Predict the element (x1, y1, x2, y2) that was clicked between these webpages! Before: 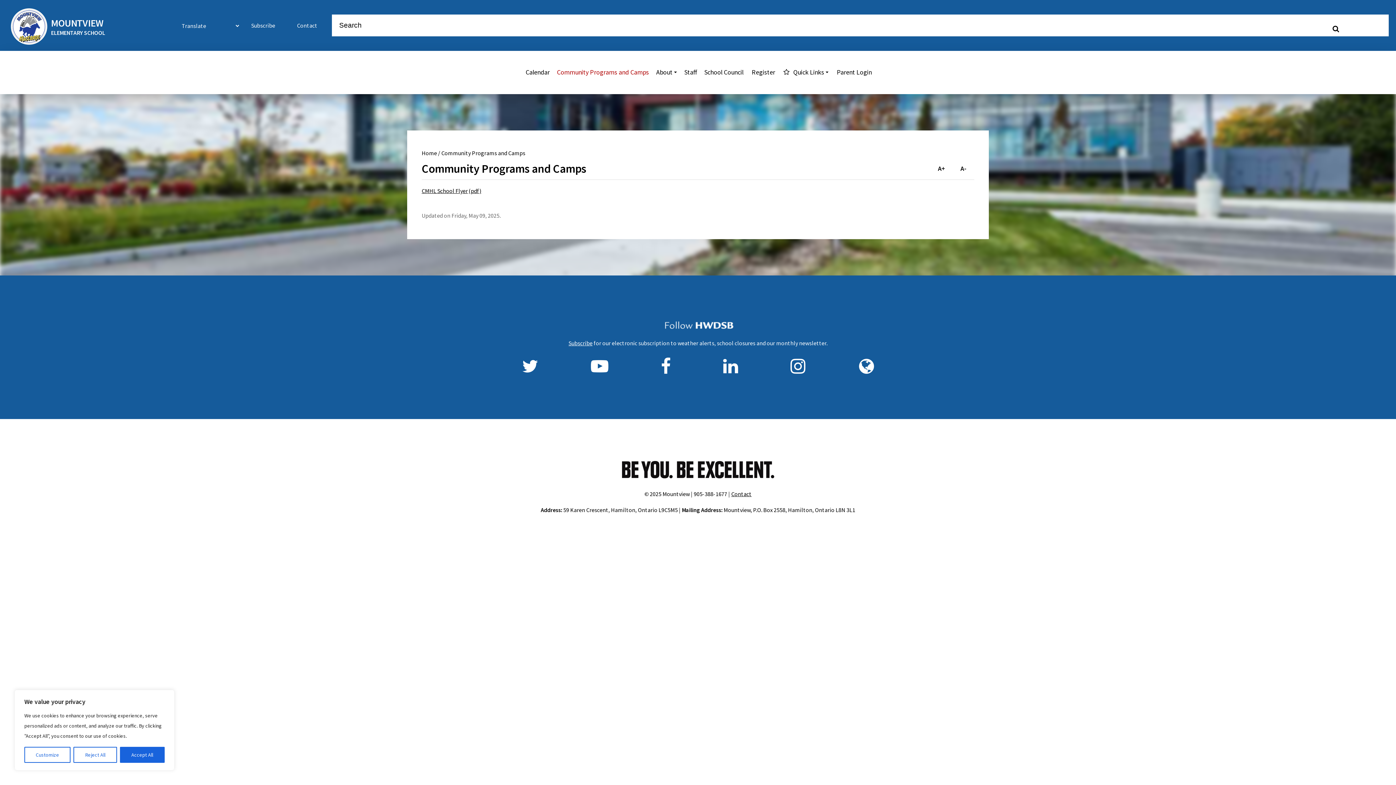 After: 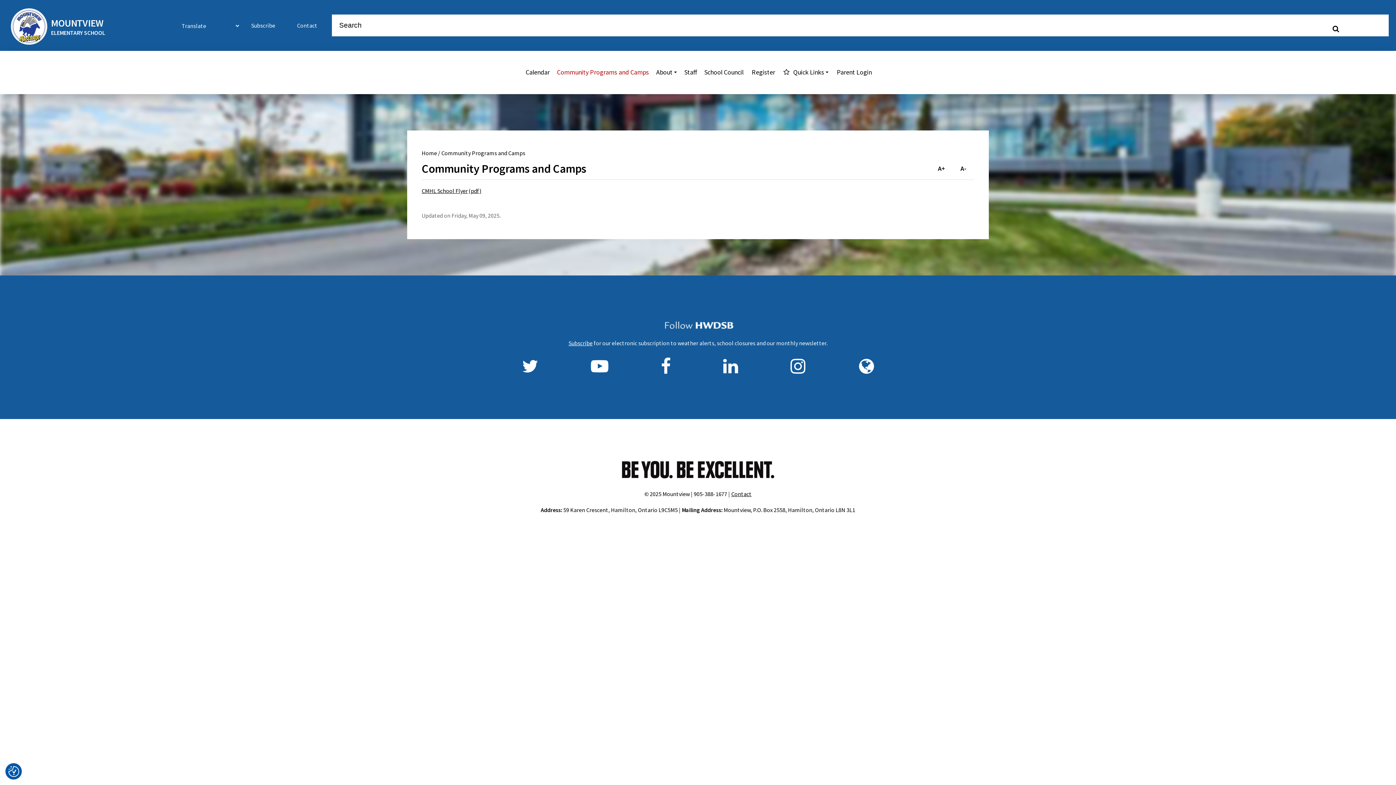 Action: bbox: (119, 747, 164, 763) label: Accept All